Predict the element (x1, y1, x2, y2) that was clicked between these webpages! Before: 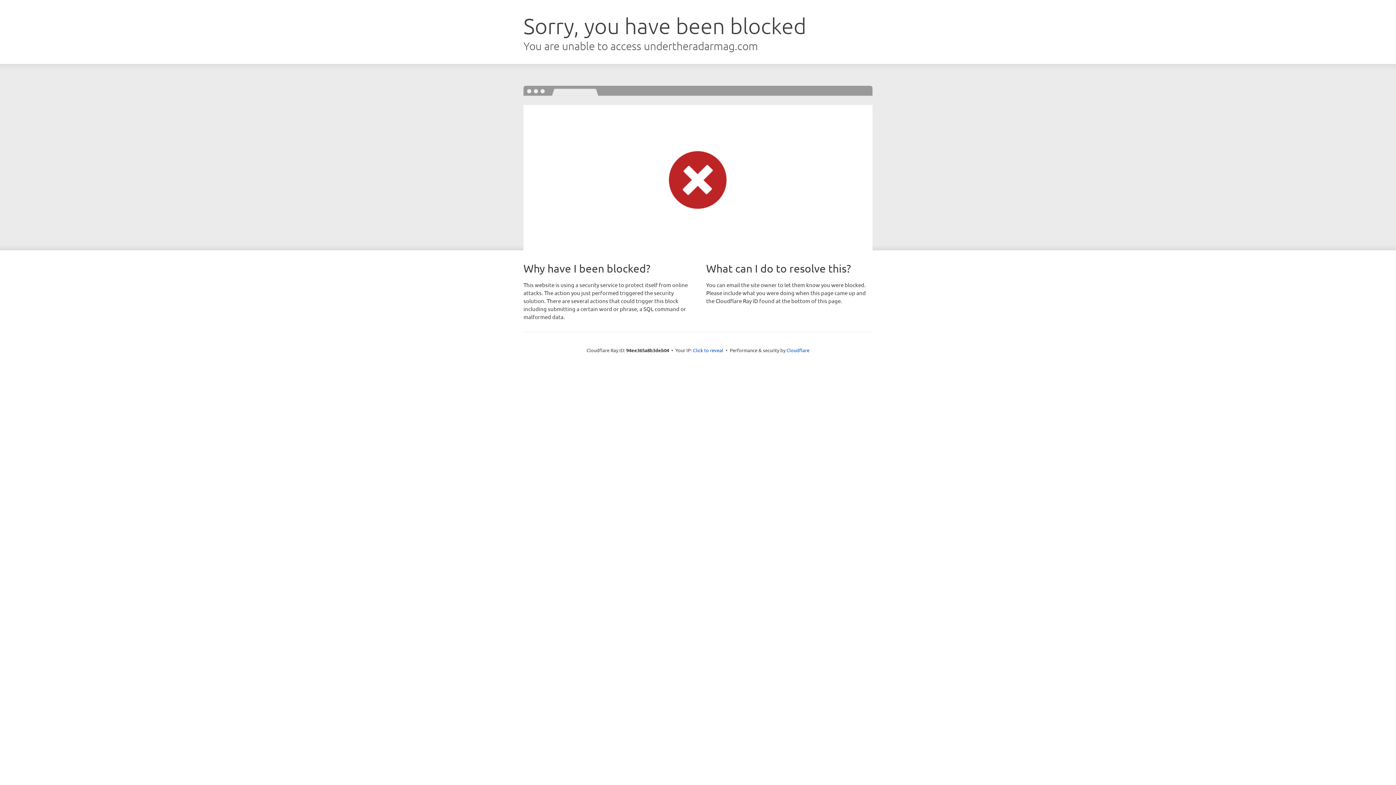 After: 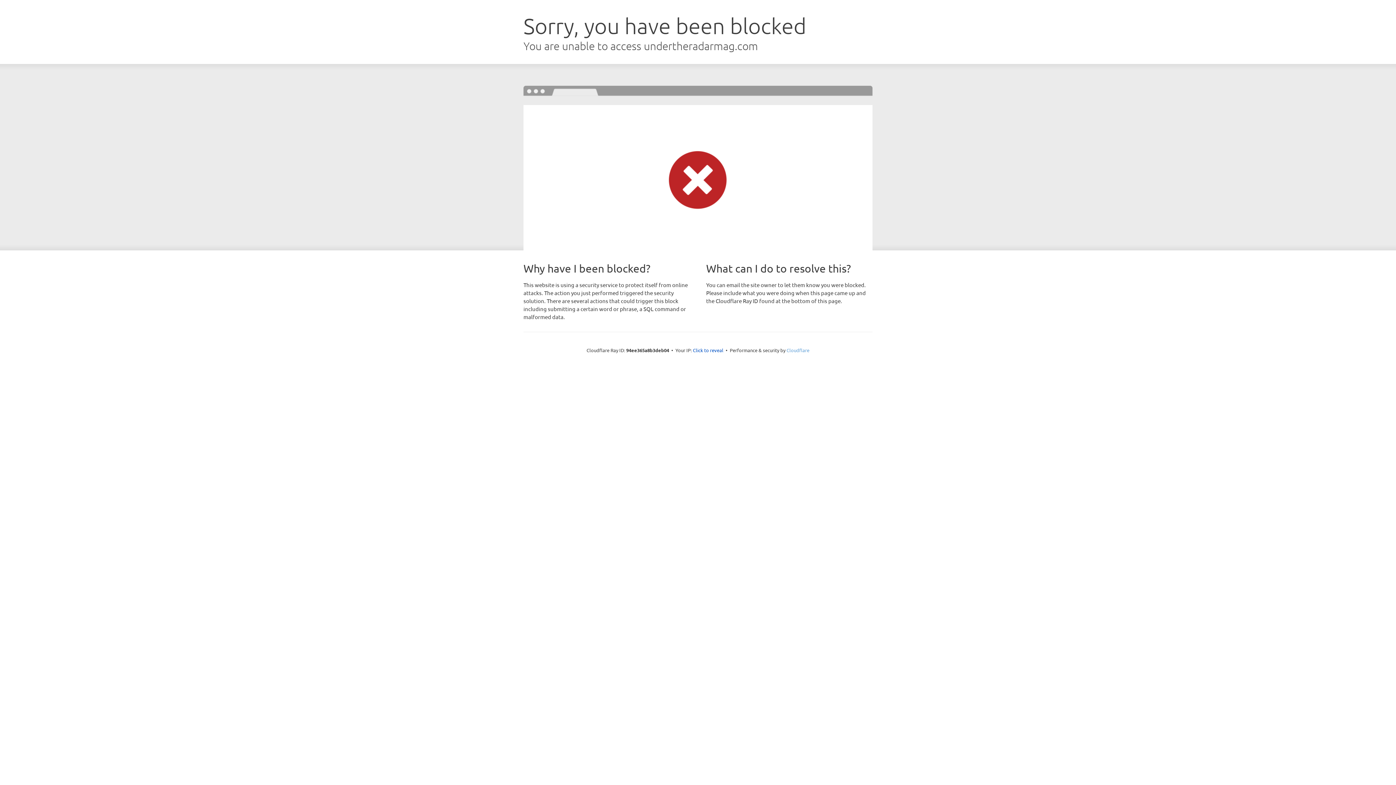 Action: bbox: (786, 347, 809, 353) label: Cloudflare